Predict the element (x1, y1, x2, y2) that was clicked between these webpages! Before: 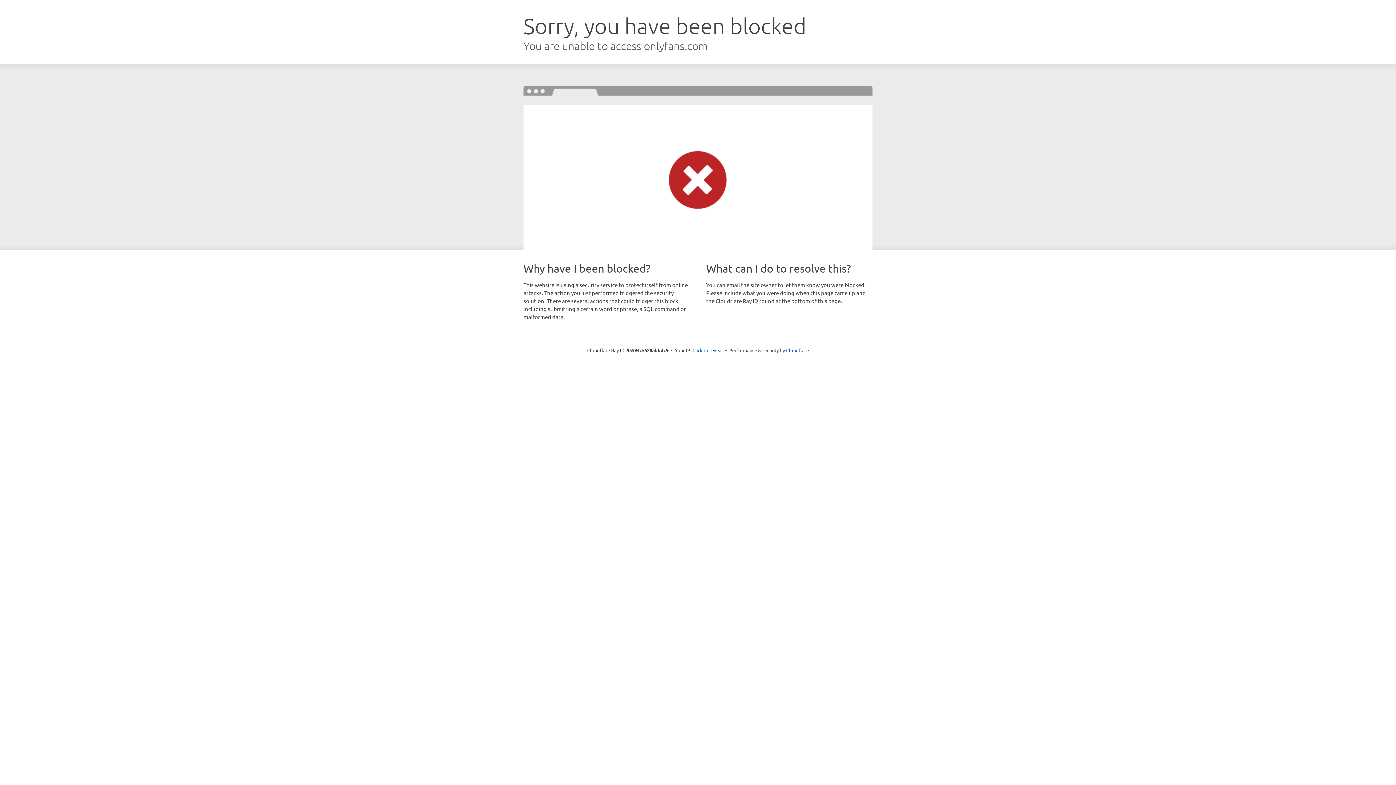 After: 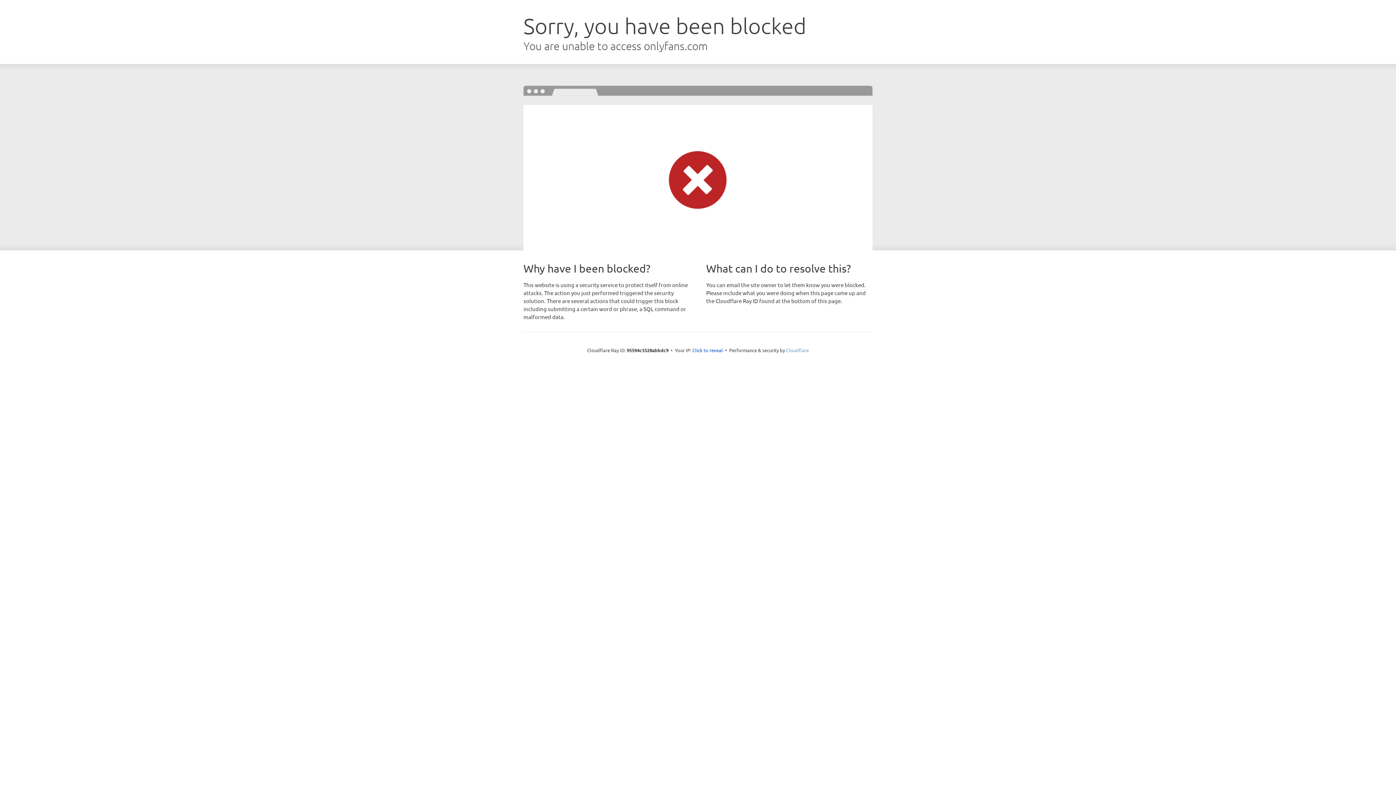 Action: label: Cloudflare bbox: (786, 347, 809, 353)